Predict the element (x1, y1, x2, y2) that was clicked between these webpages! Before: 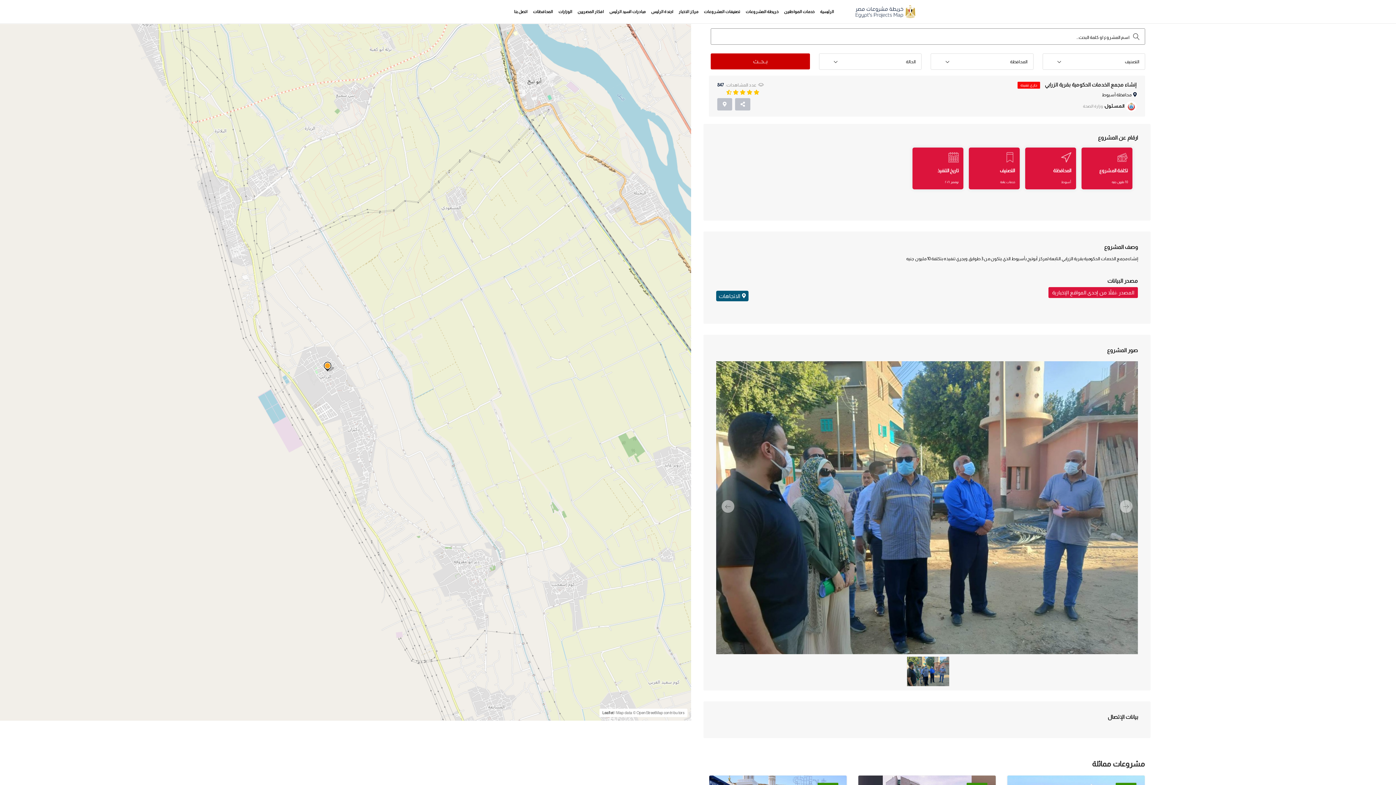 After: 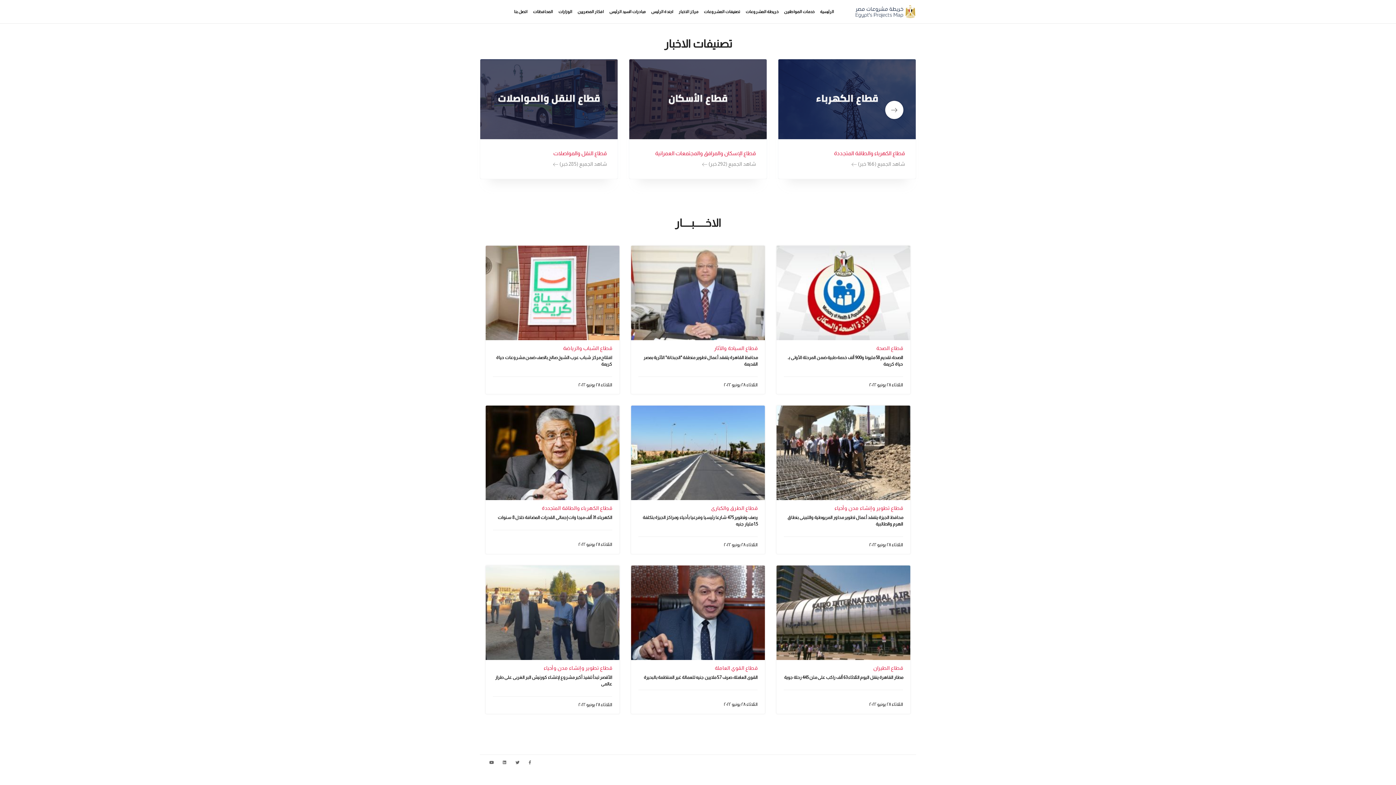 Action: label: مركز الاخبار bbox: (678, 9, 698, 13)